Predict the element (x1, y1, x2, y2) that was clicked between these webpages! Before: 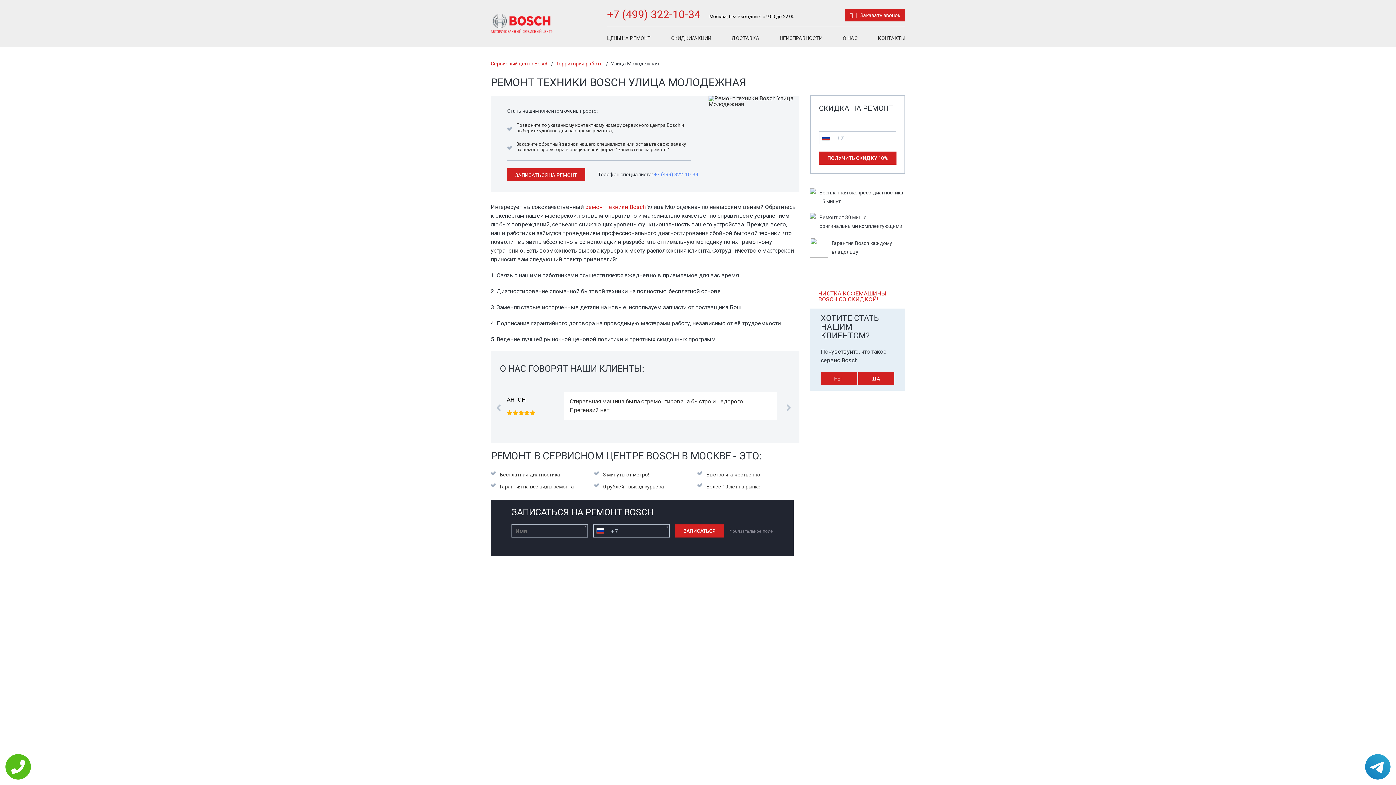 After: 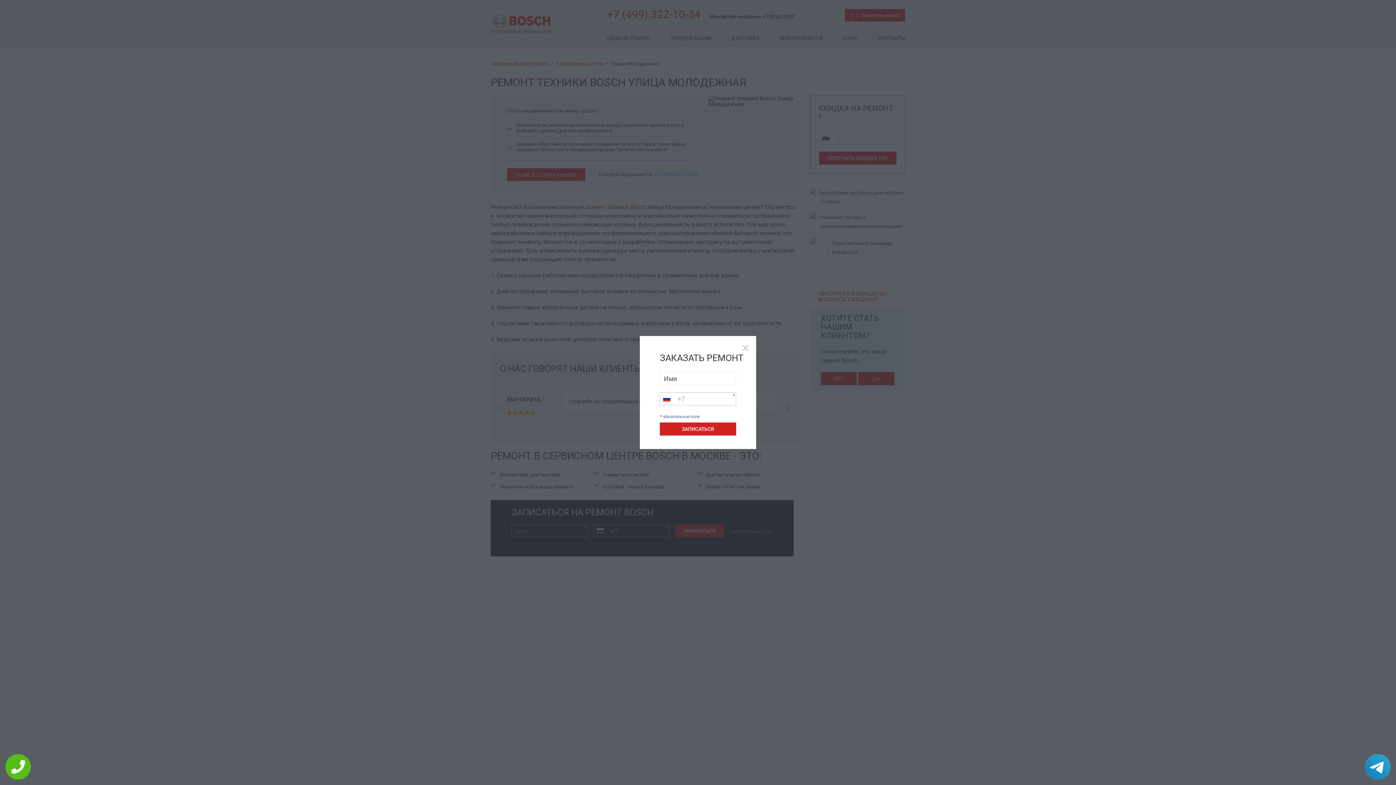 Action: label: ЗАПИСАТЬСЯ НА РЕМОНТ bbox: (510, 169, 581, 180)